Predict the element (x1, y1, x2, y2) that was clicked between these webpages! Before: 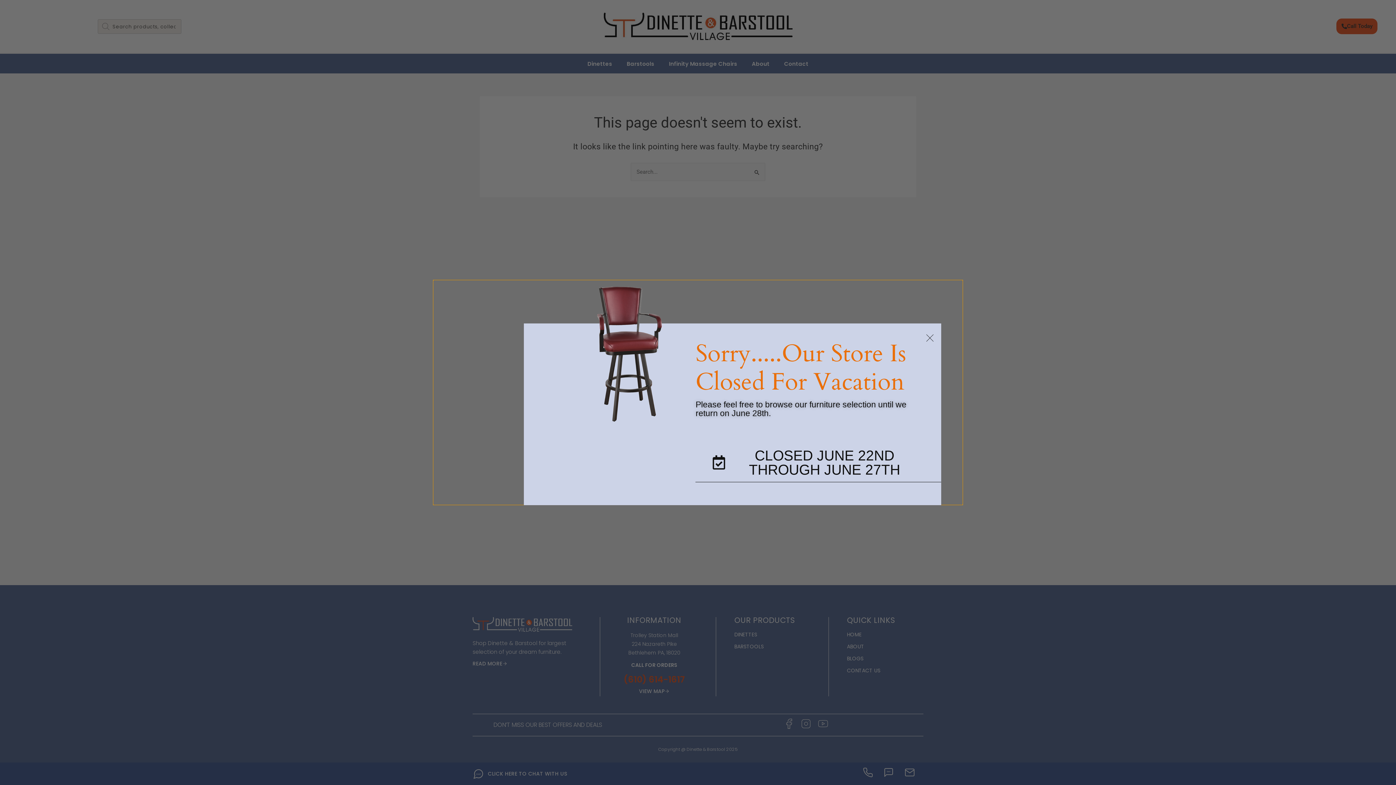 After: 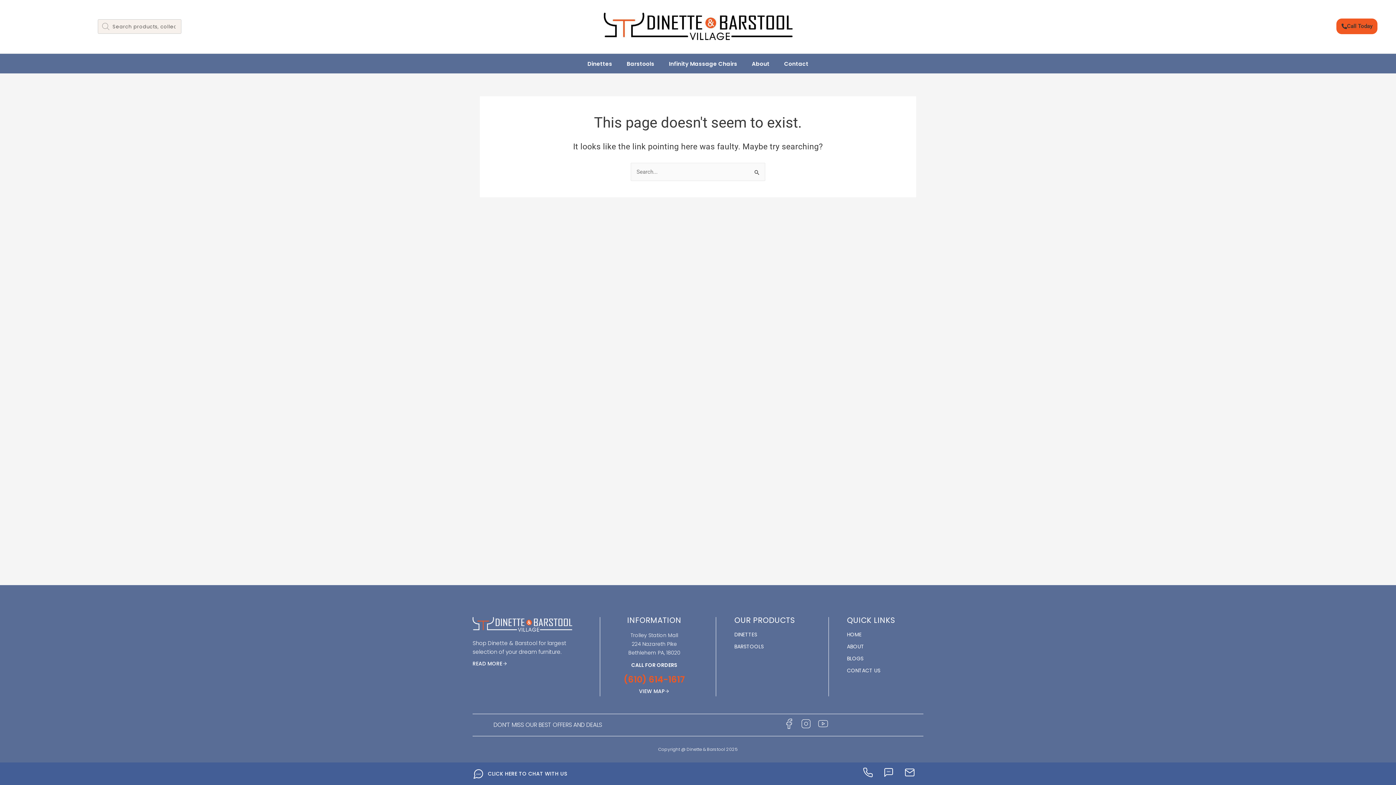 Action: bbox: (926, 334, 933, 341)